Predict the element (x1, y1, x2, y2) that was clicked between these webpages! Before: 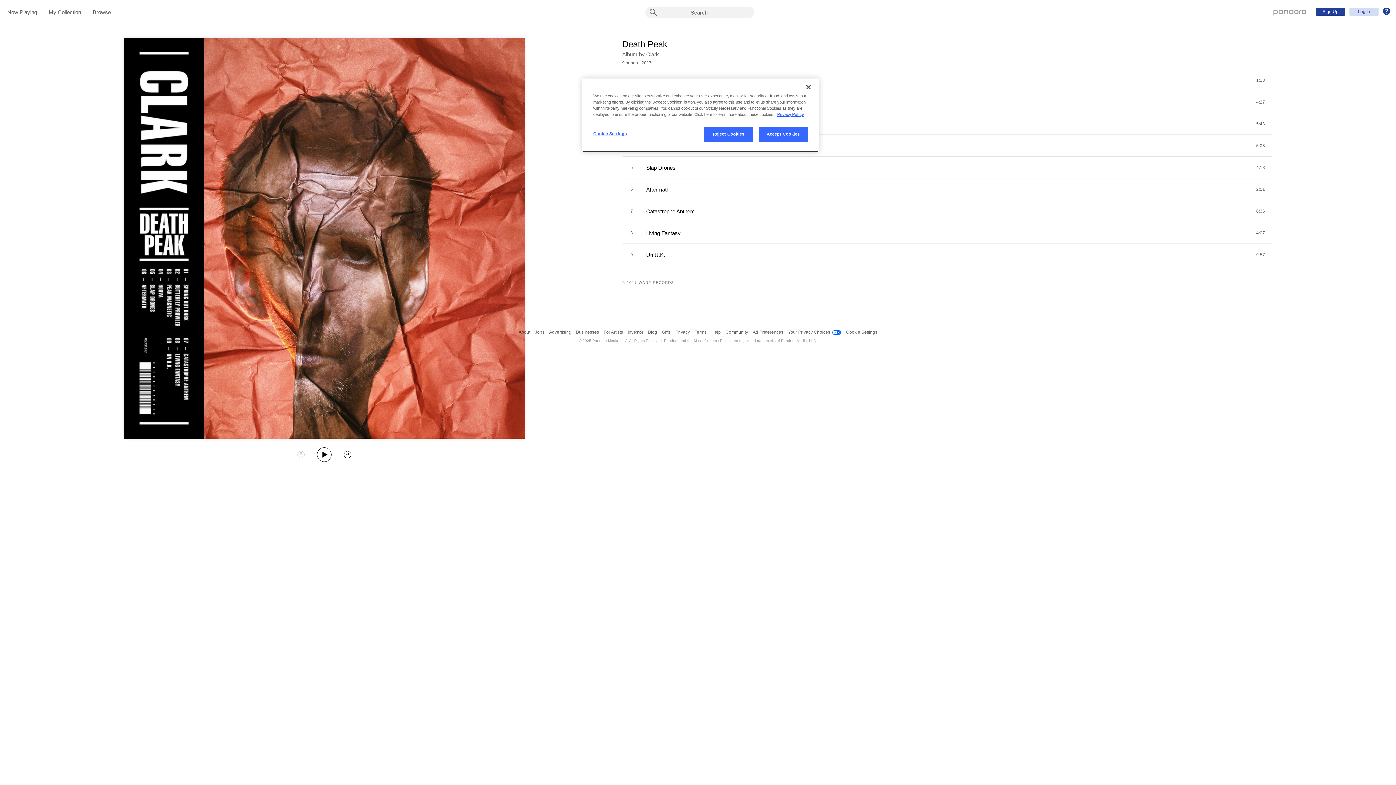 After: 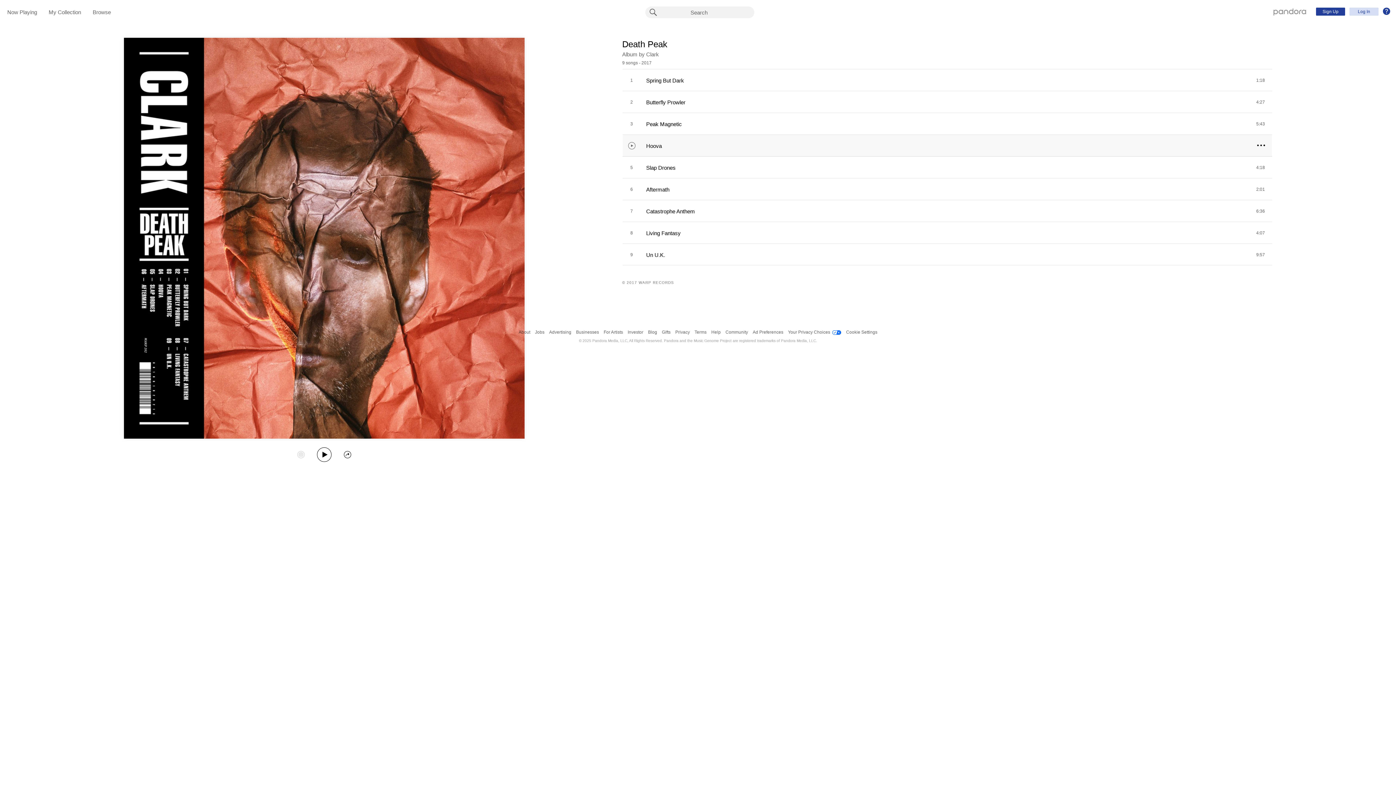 Action: label: Accept Cookies bbox: (758, 126, 808, 141)